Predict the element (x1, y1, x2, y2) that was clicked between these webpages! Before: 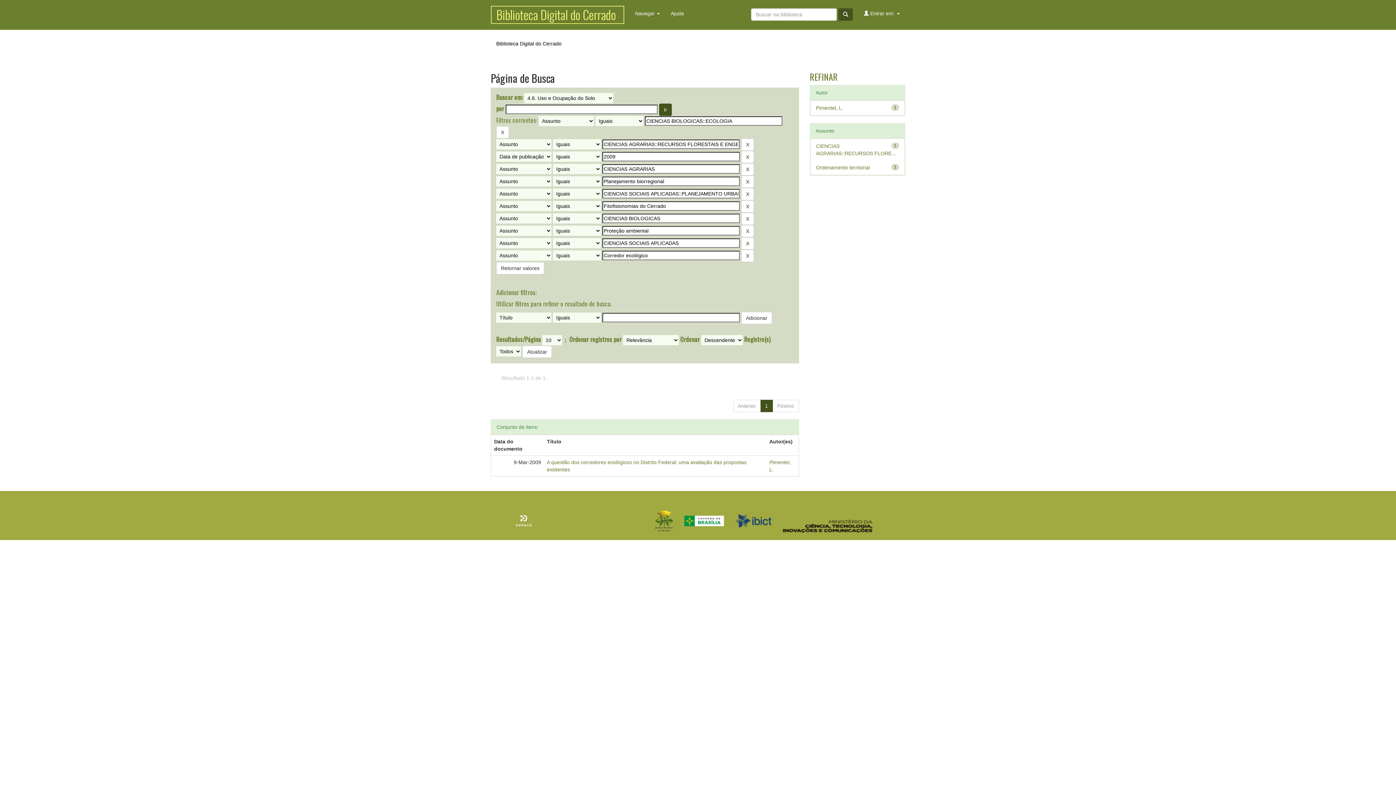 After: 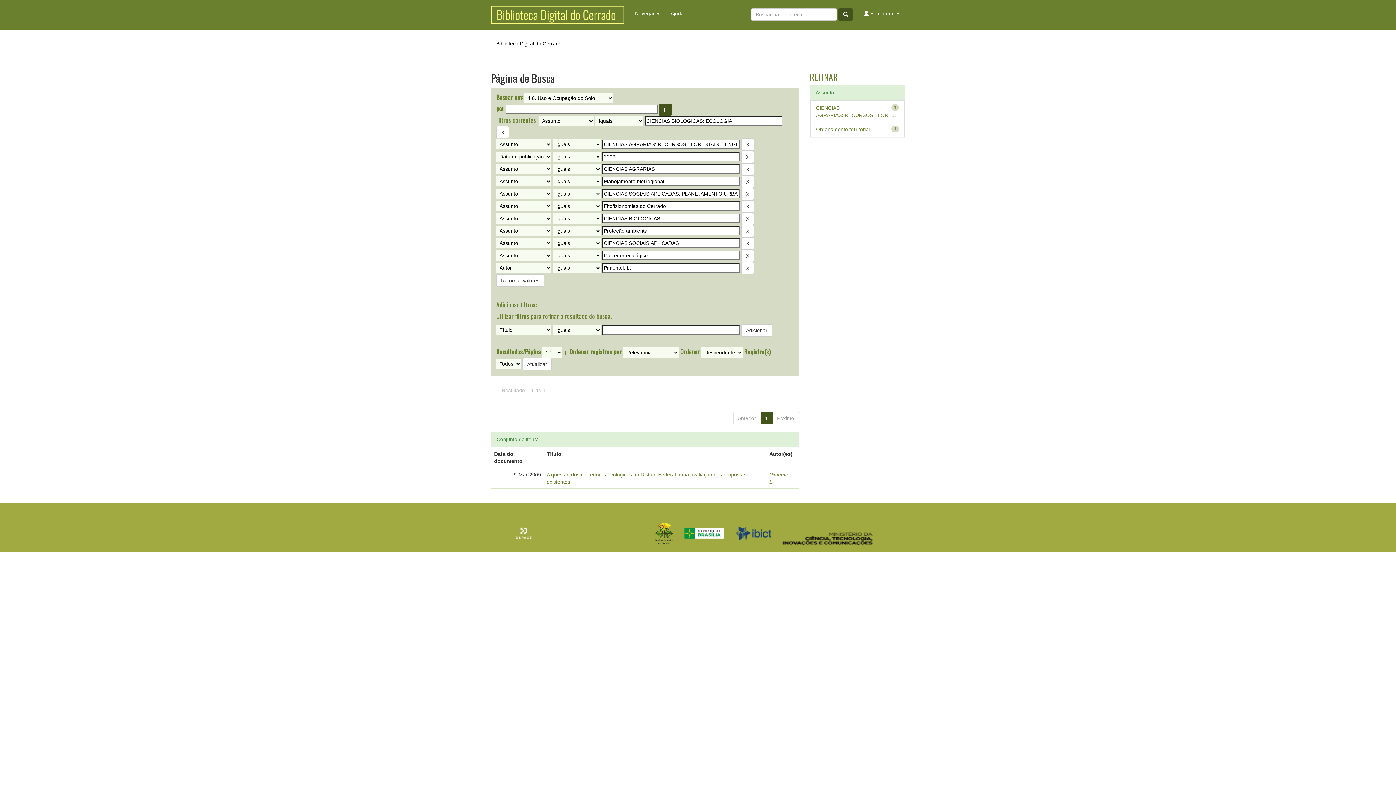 Action: bbox: (816, 105, 843, 110) label: Pimentel, L.